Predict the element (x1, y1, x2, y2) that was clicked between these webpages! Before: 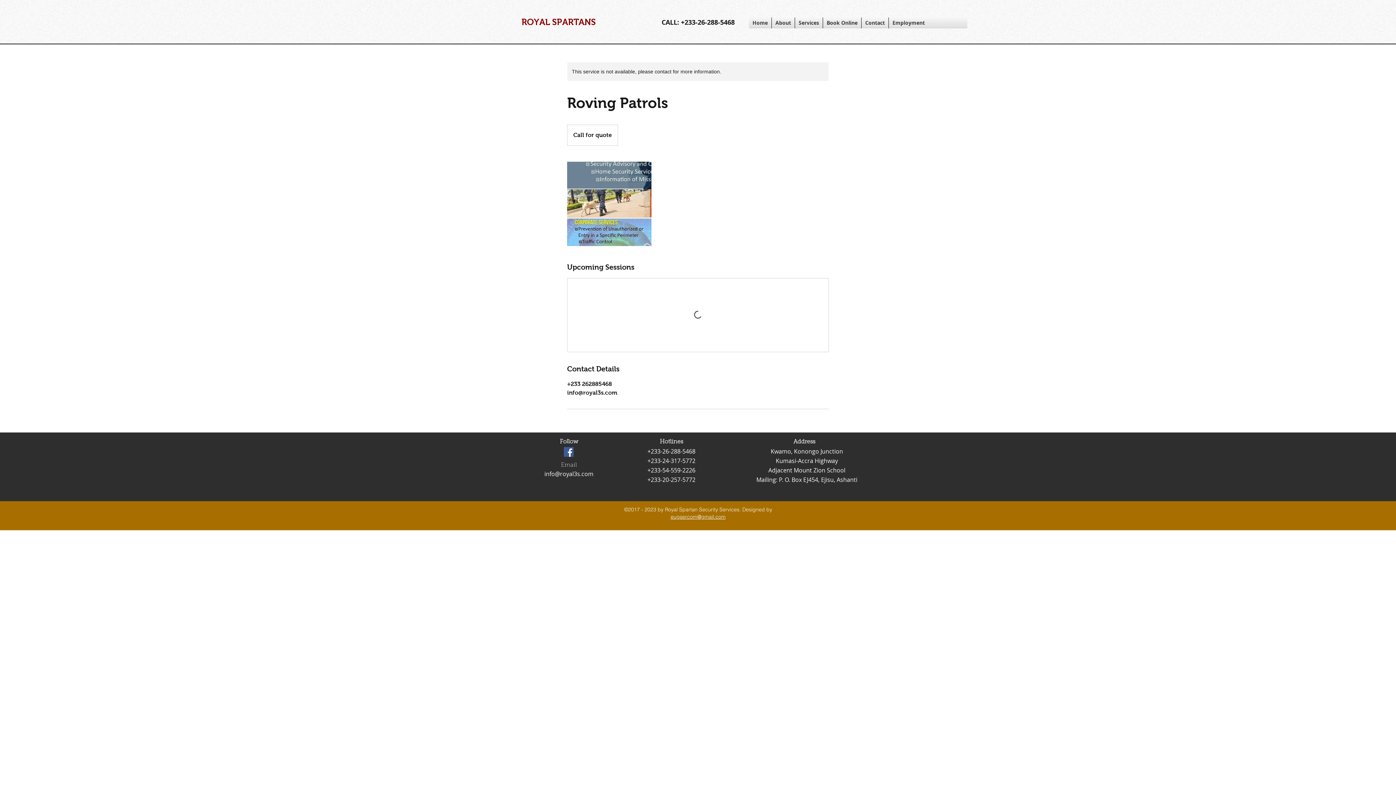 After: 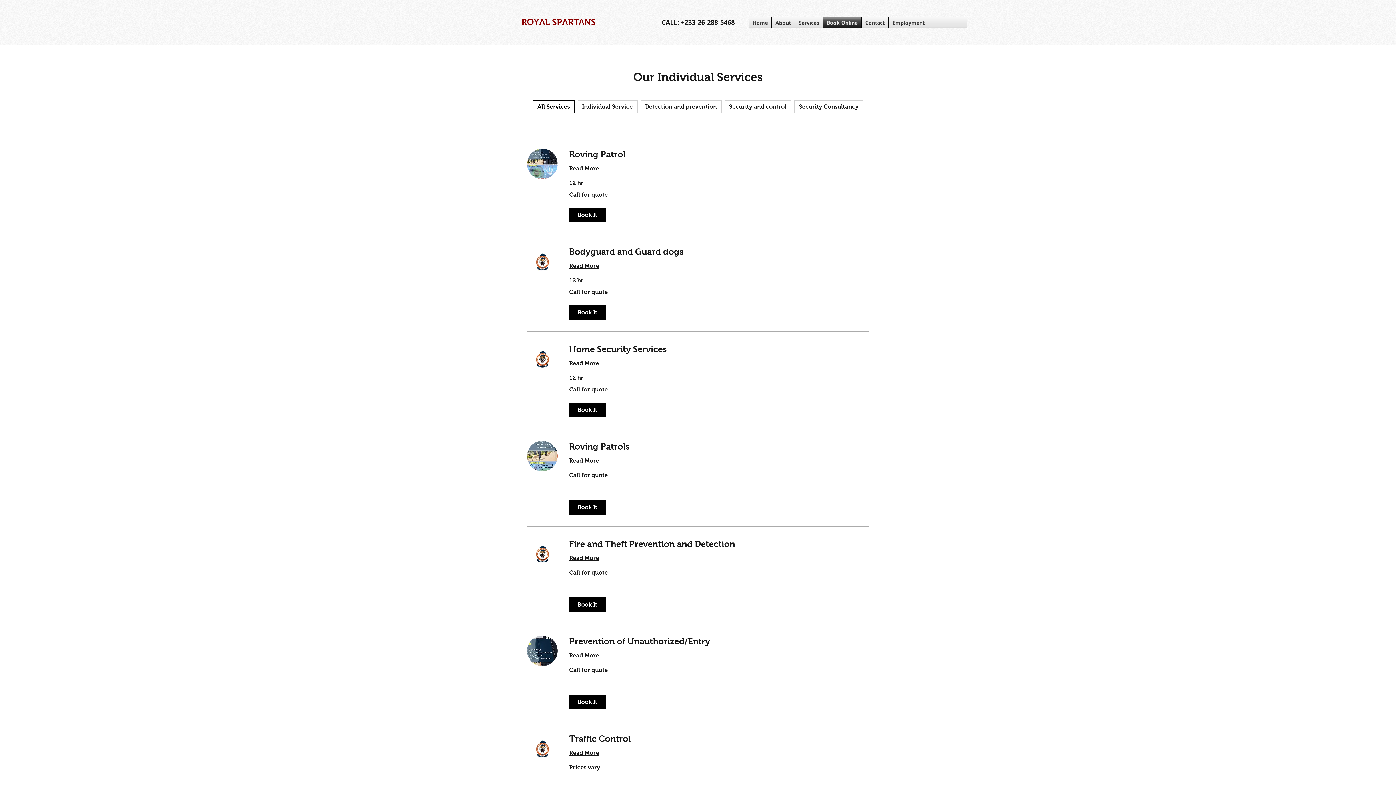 Action: label: Book Online bbox: (823, 17, 861, 28)